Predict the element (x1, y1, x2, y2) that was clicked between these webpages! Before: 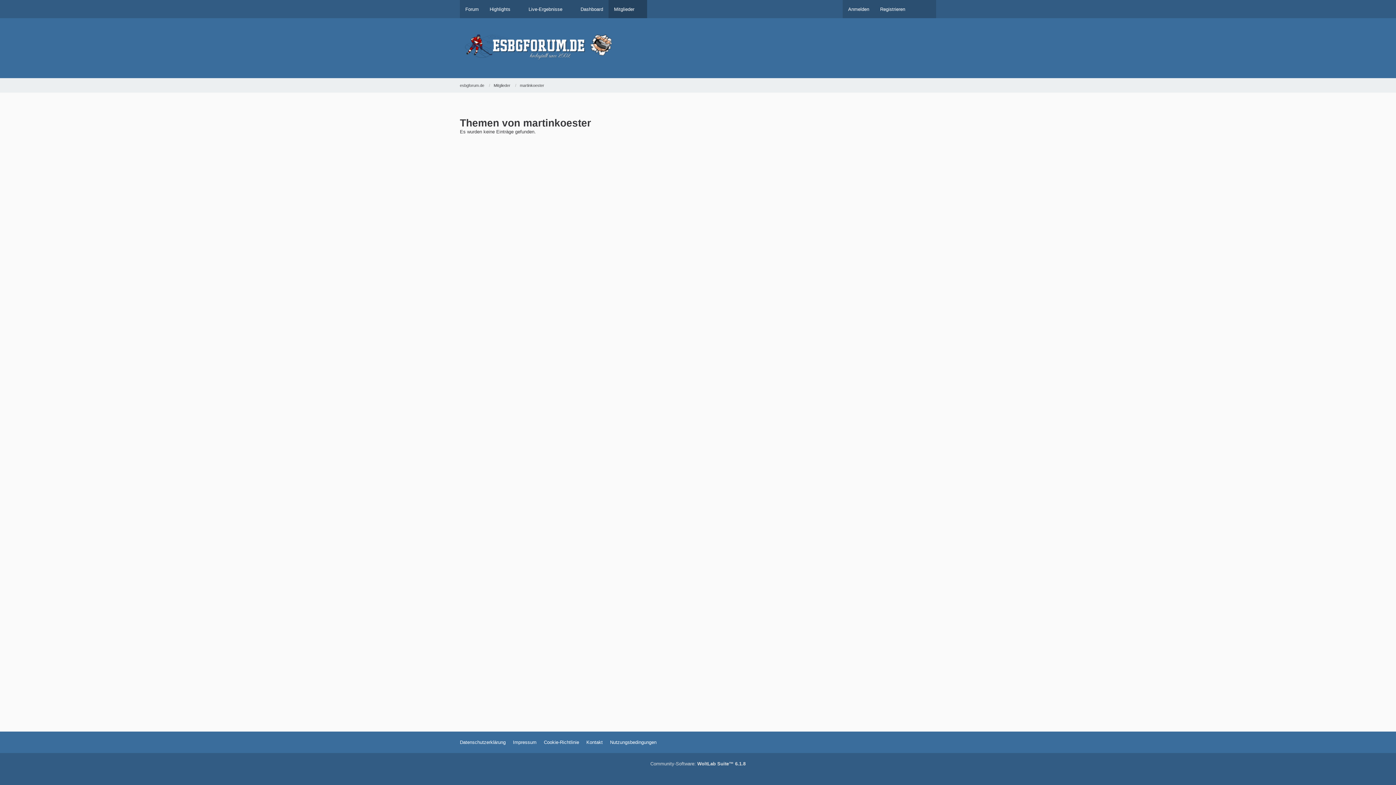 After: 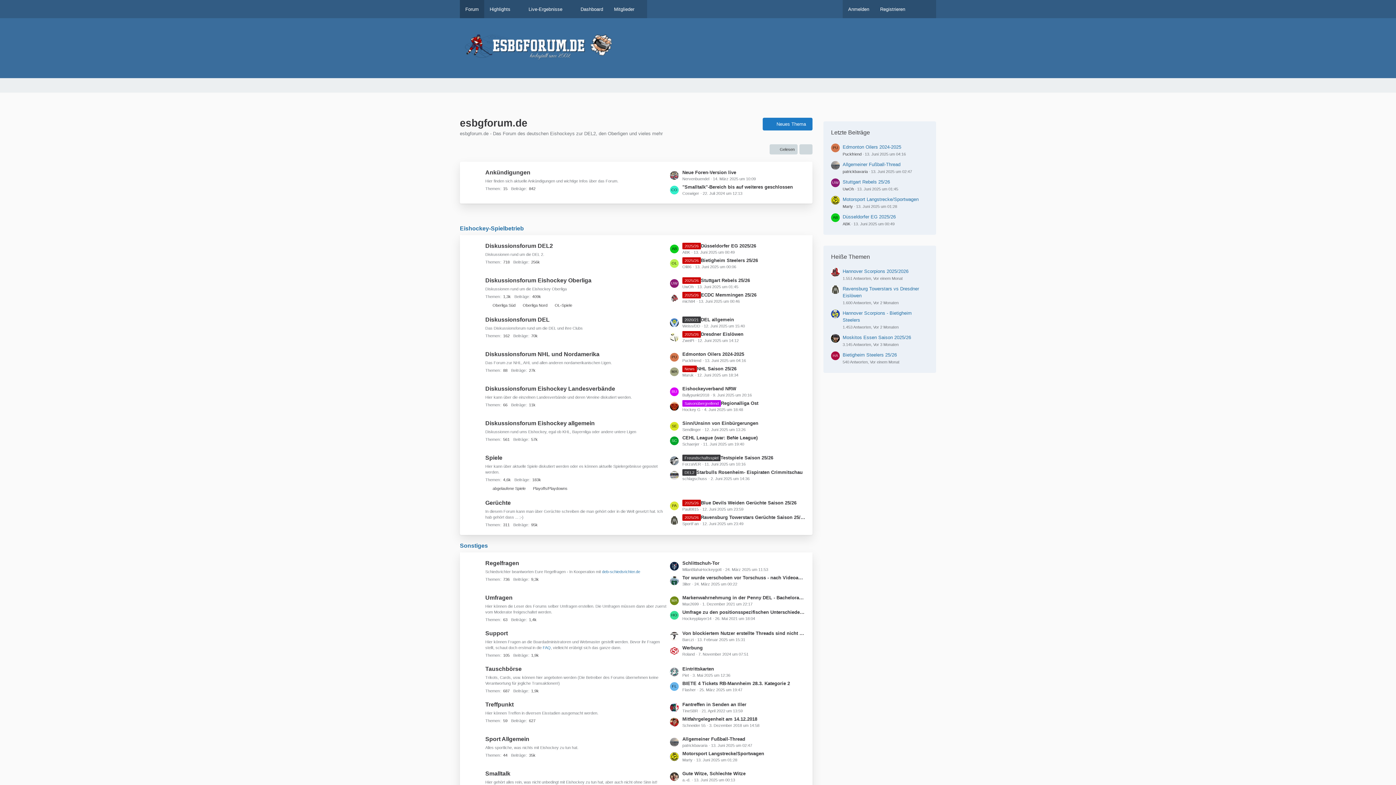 Action: label: esbgforum.de bbox: (460, 29, 936, 67)